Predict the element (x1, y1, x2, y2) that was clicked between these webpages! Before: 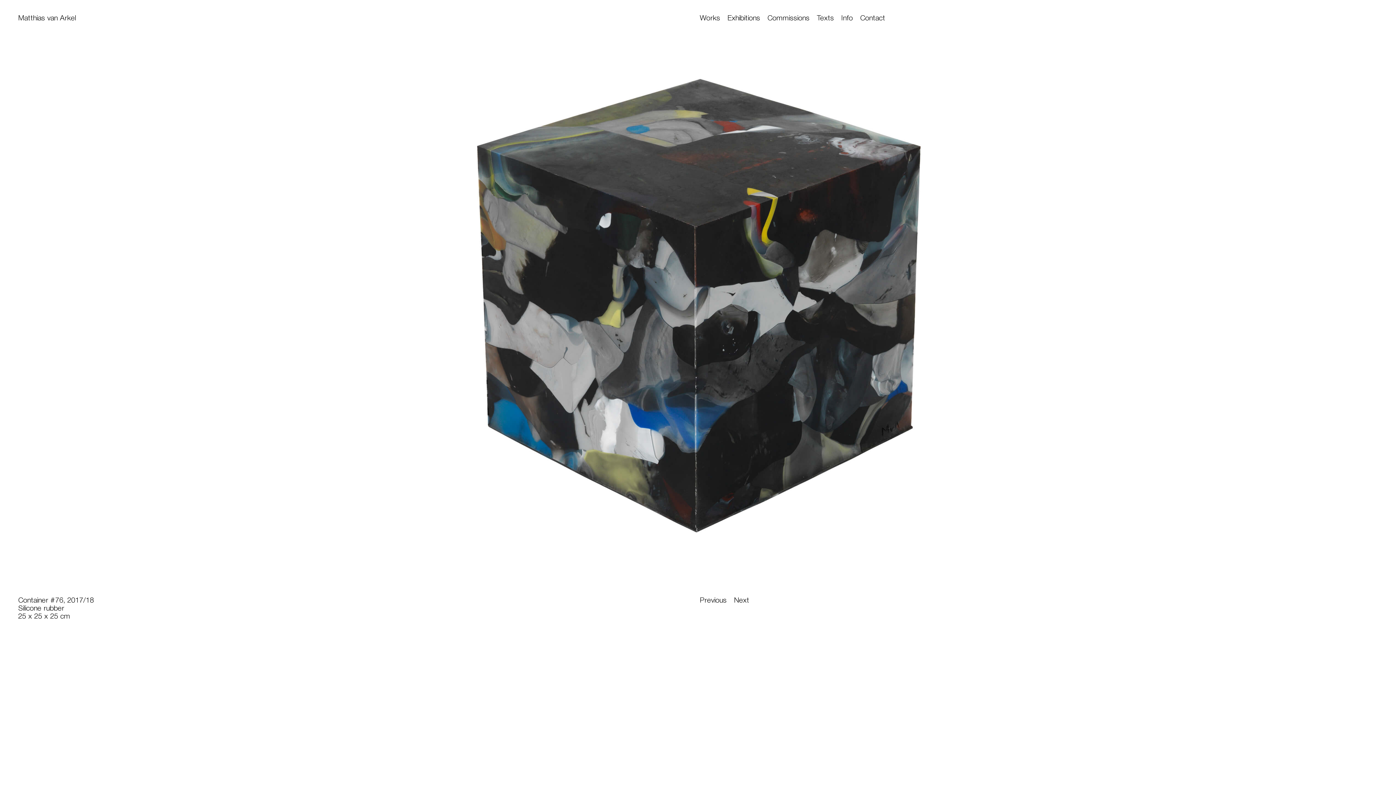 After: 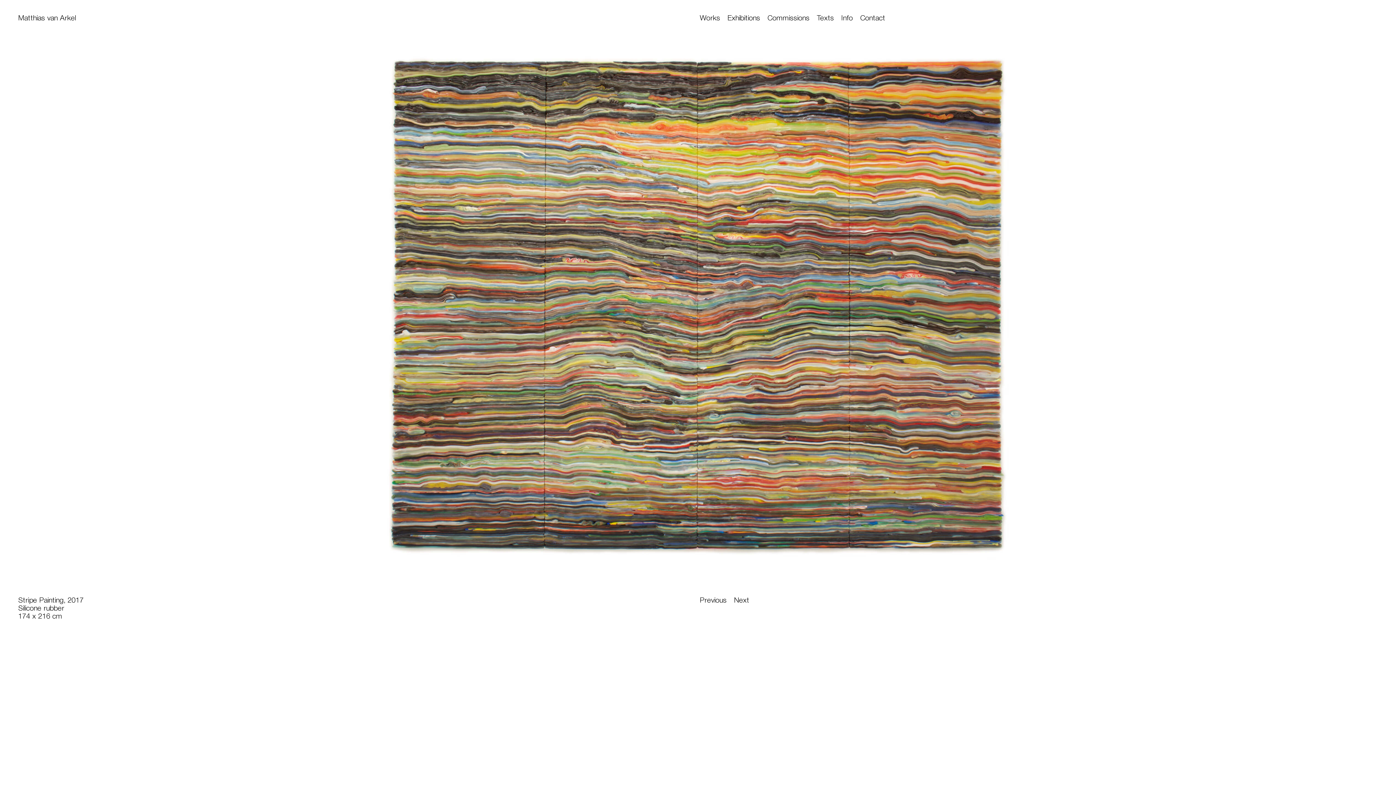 Action: label: Previous bbox: (700, 597, 726, 604)